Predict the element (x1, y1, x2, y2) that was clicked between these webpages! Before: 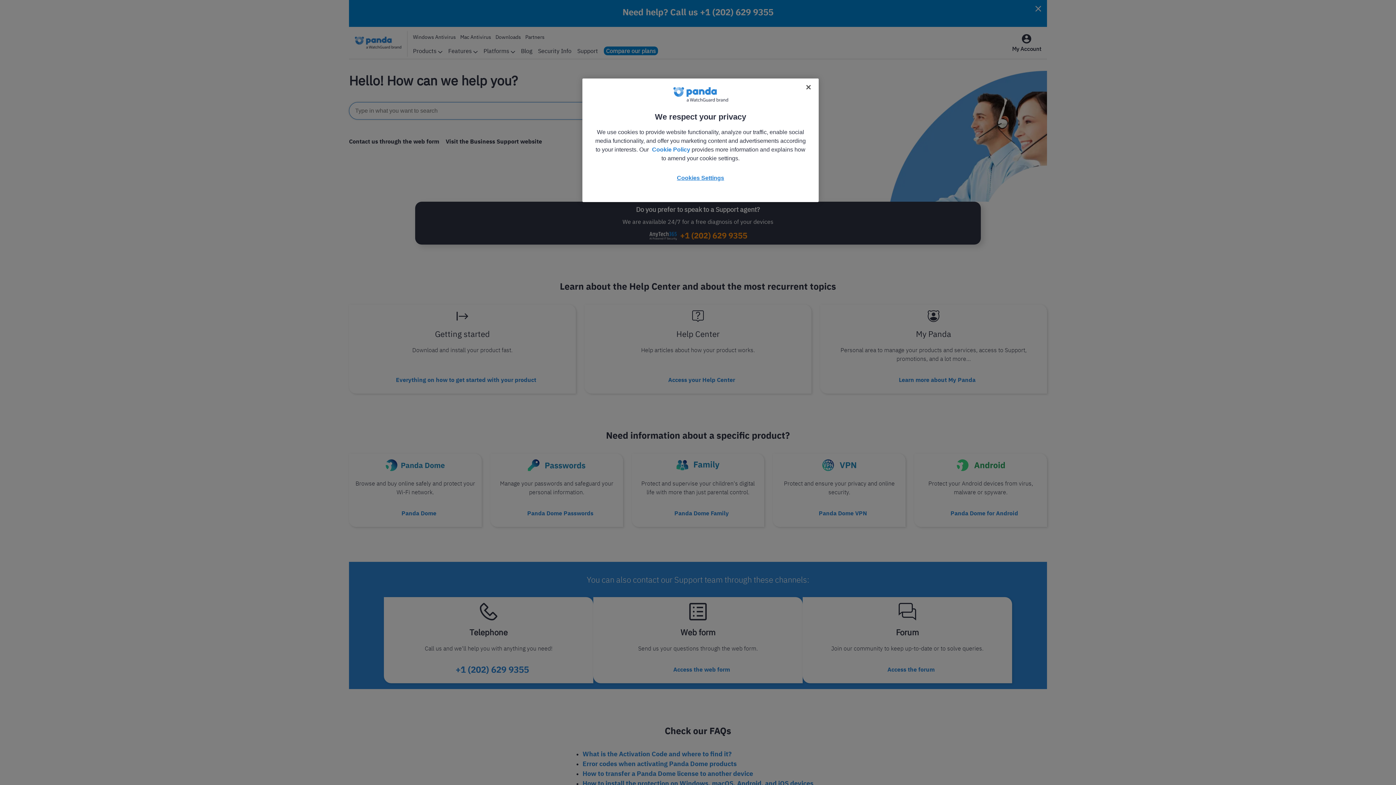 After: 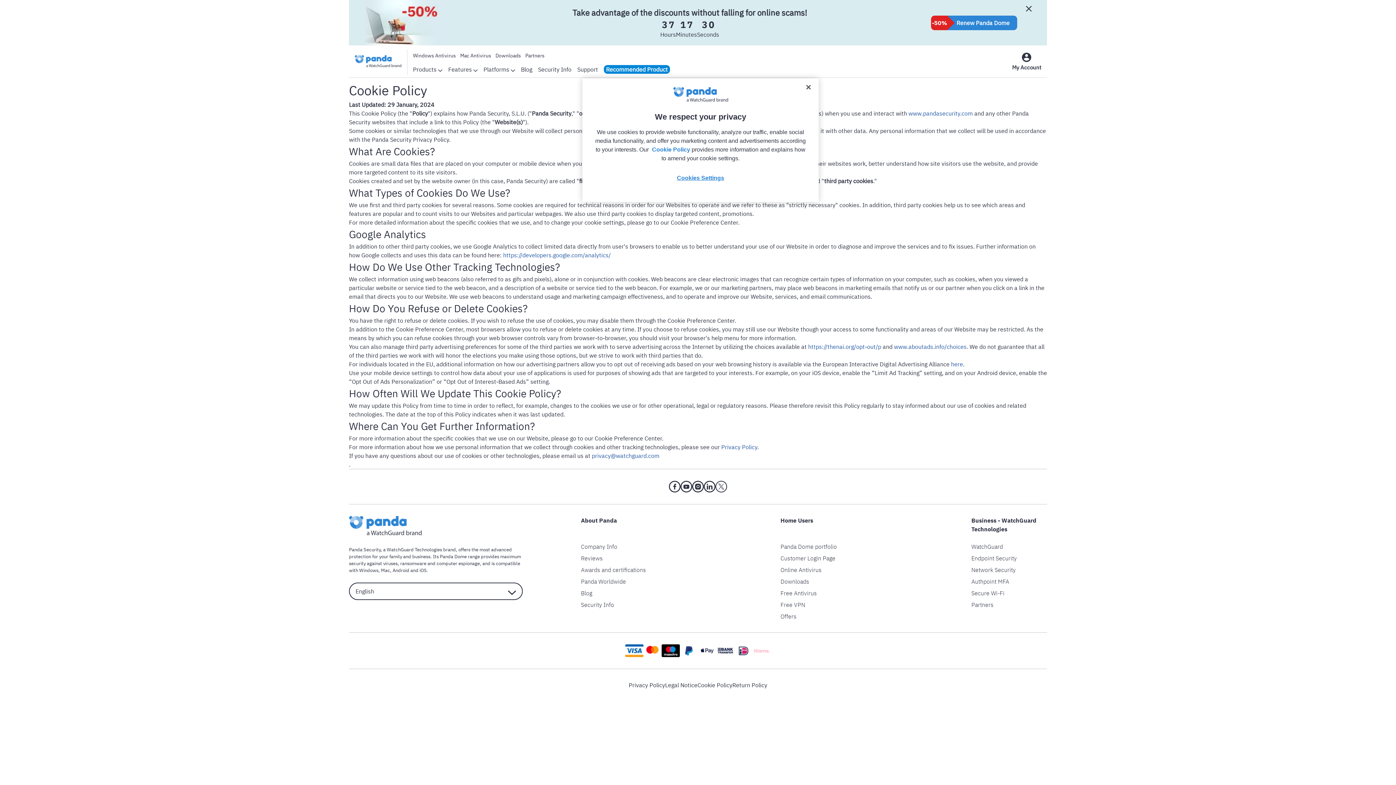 Action: bbox: (652, 146, 690, 152) label: Cookie Policy